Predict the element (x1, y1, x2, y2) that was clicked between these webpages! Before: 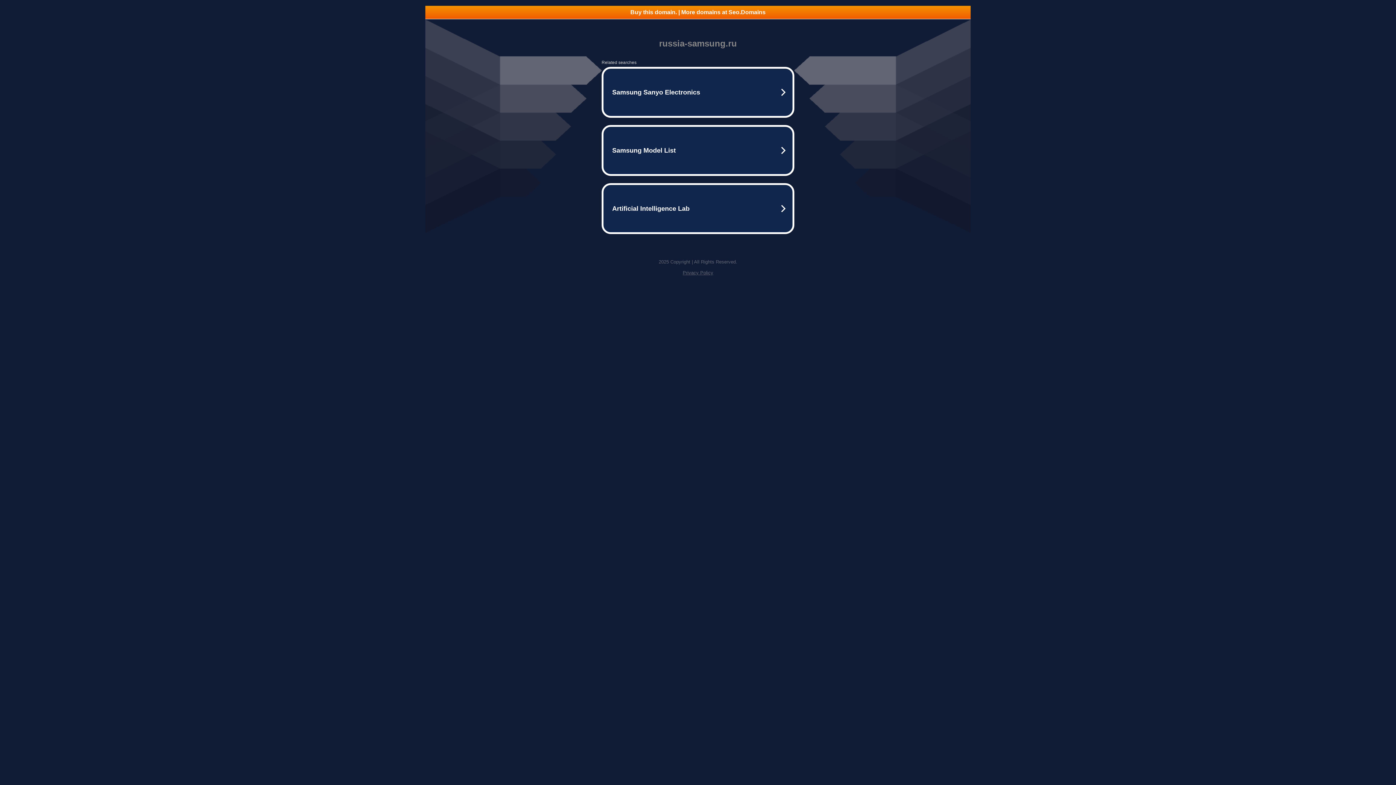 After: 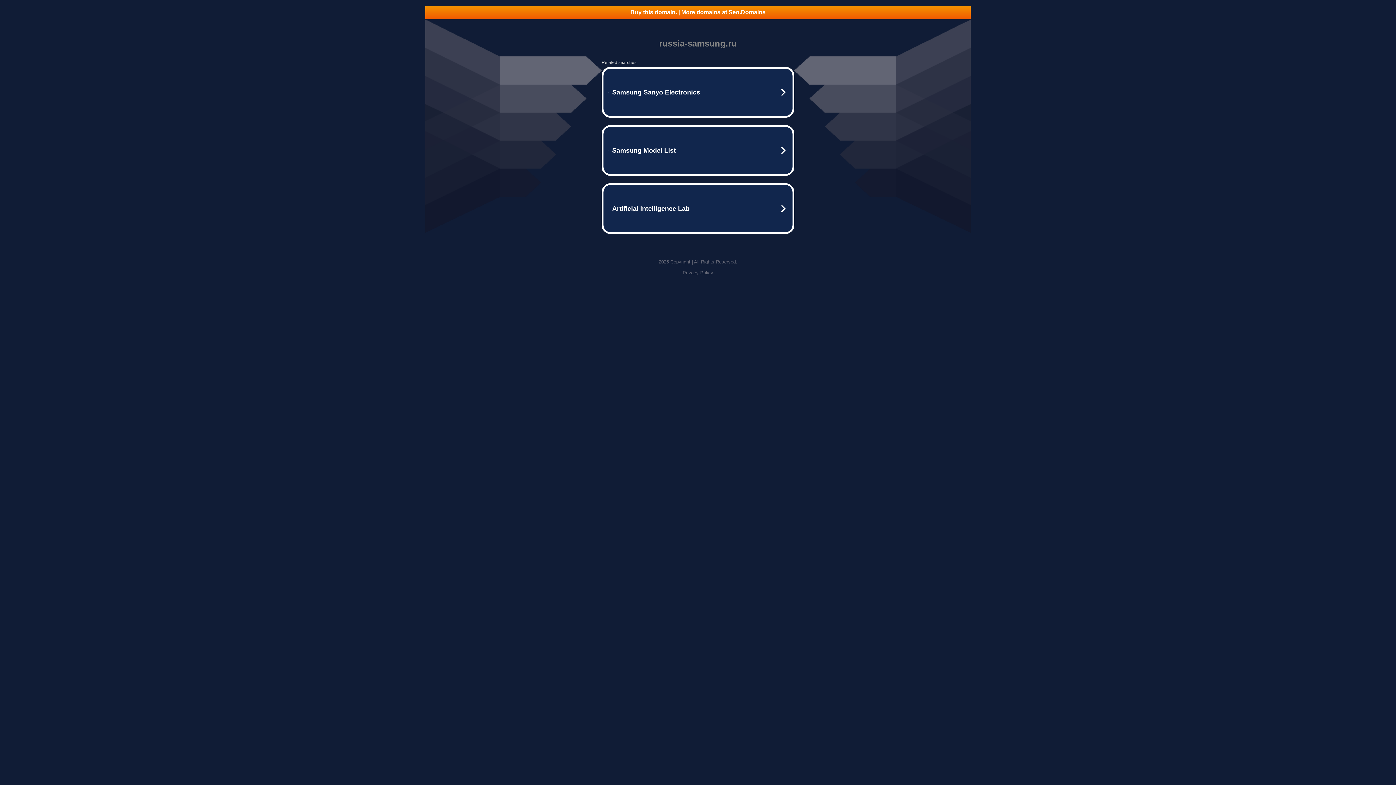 Action: bbox: (682, 270, 713, 275) label: Privacy Policy